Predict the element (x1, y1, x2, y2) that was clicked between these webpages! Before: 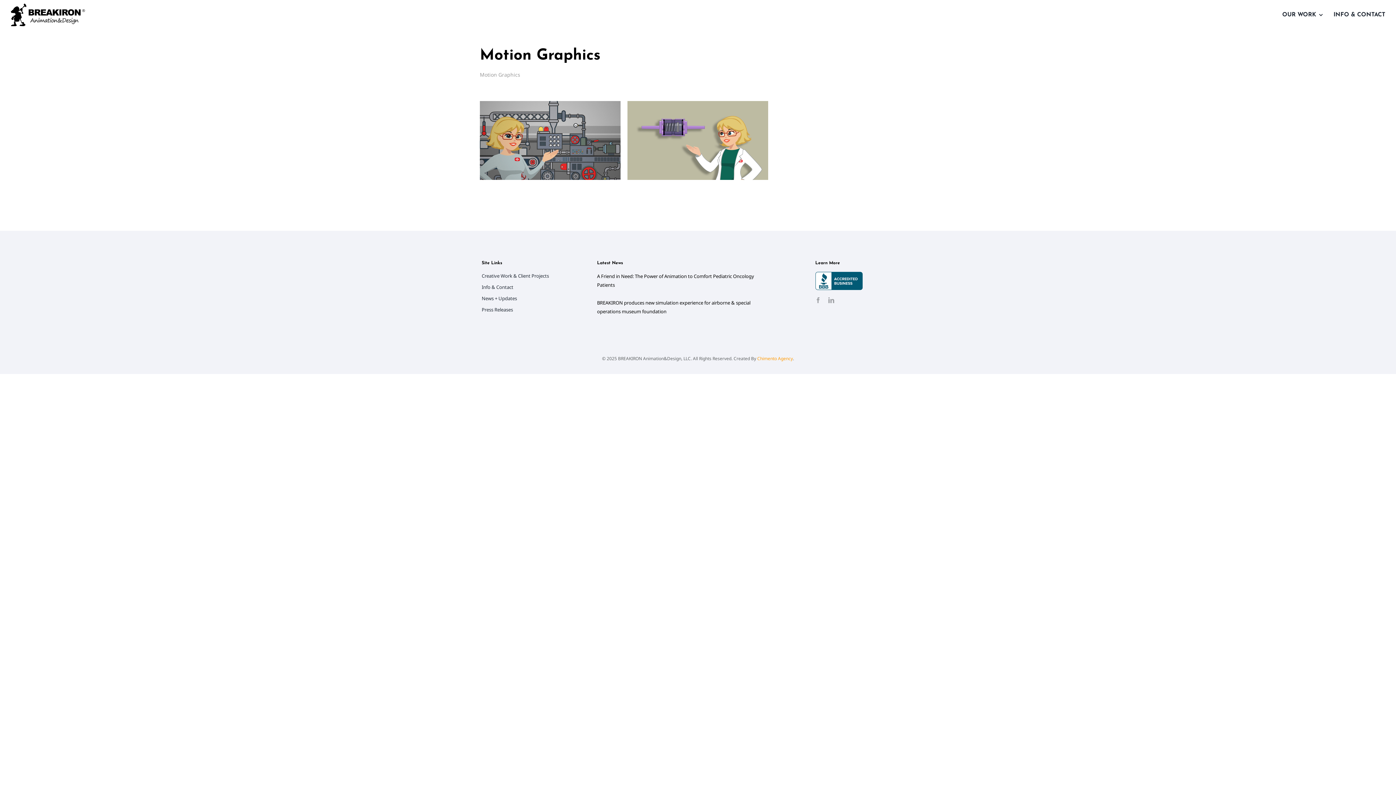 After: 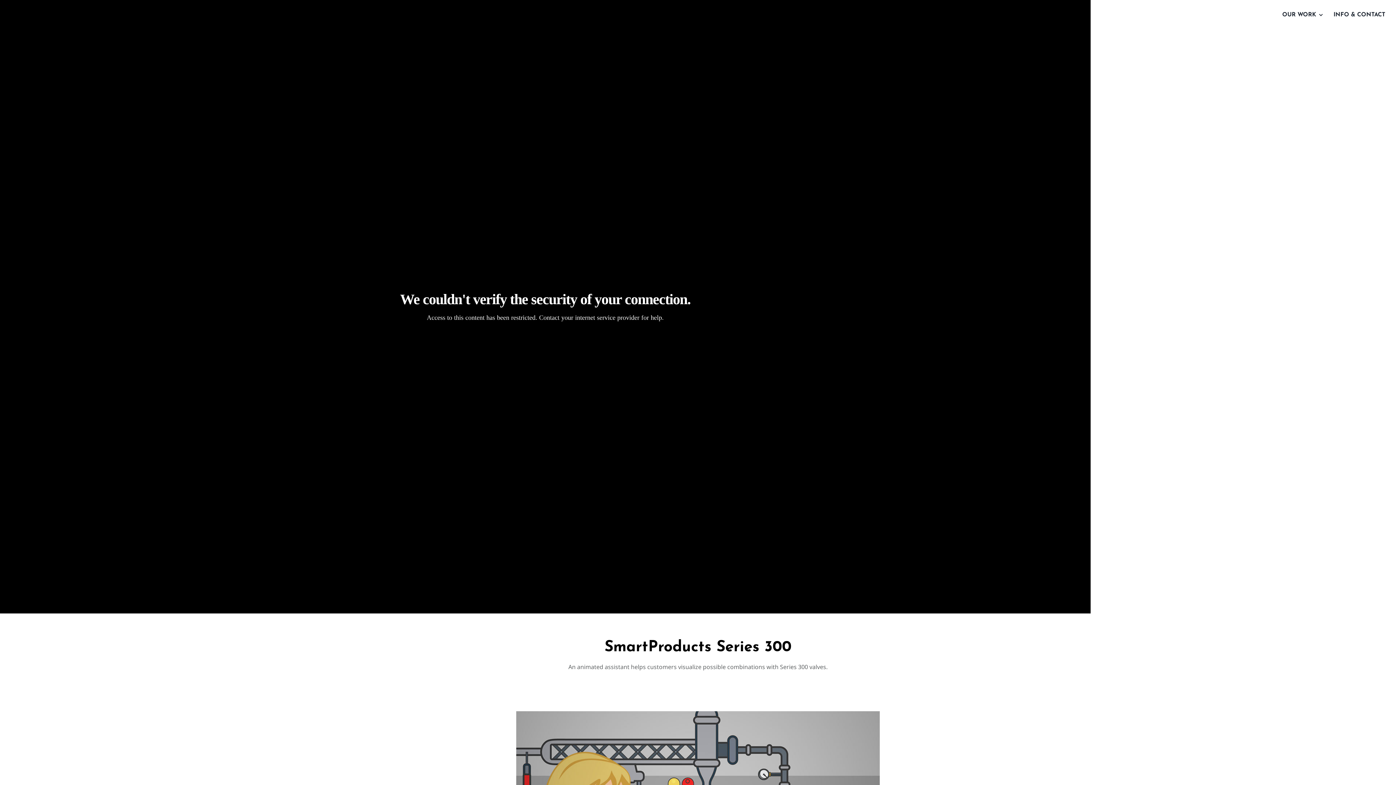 Action: bbox: (480, 101, 620, 180) label: Motion Graphics